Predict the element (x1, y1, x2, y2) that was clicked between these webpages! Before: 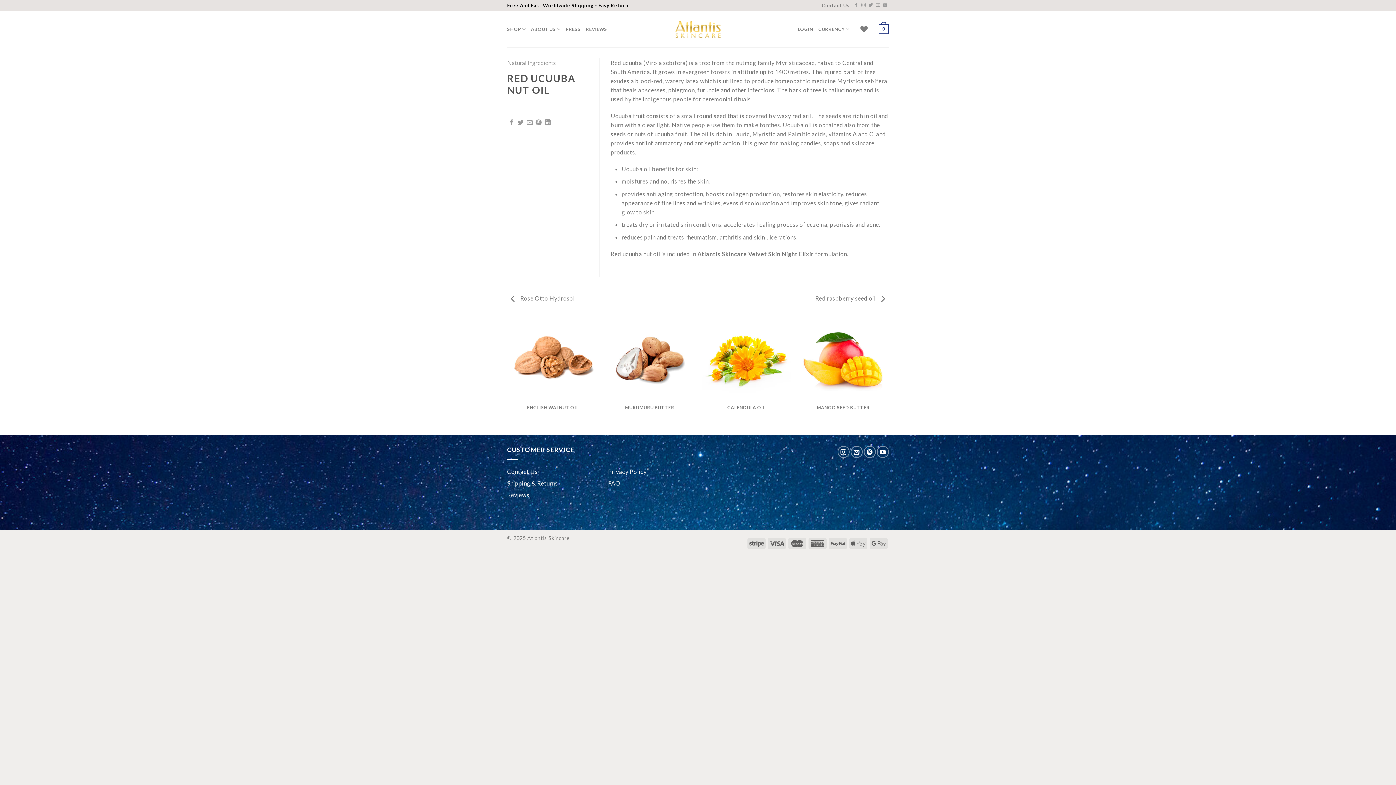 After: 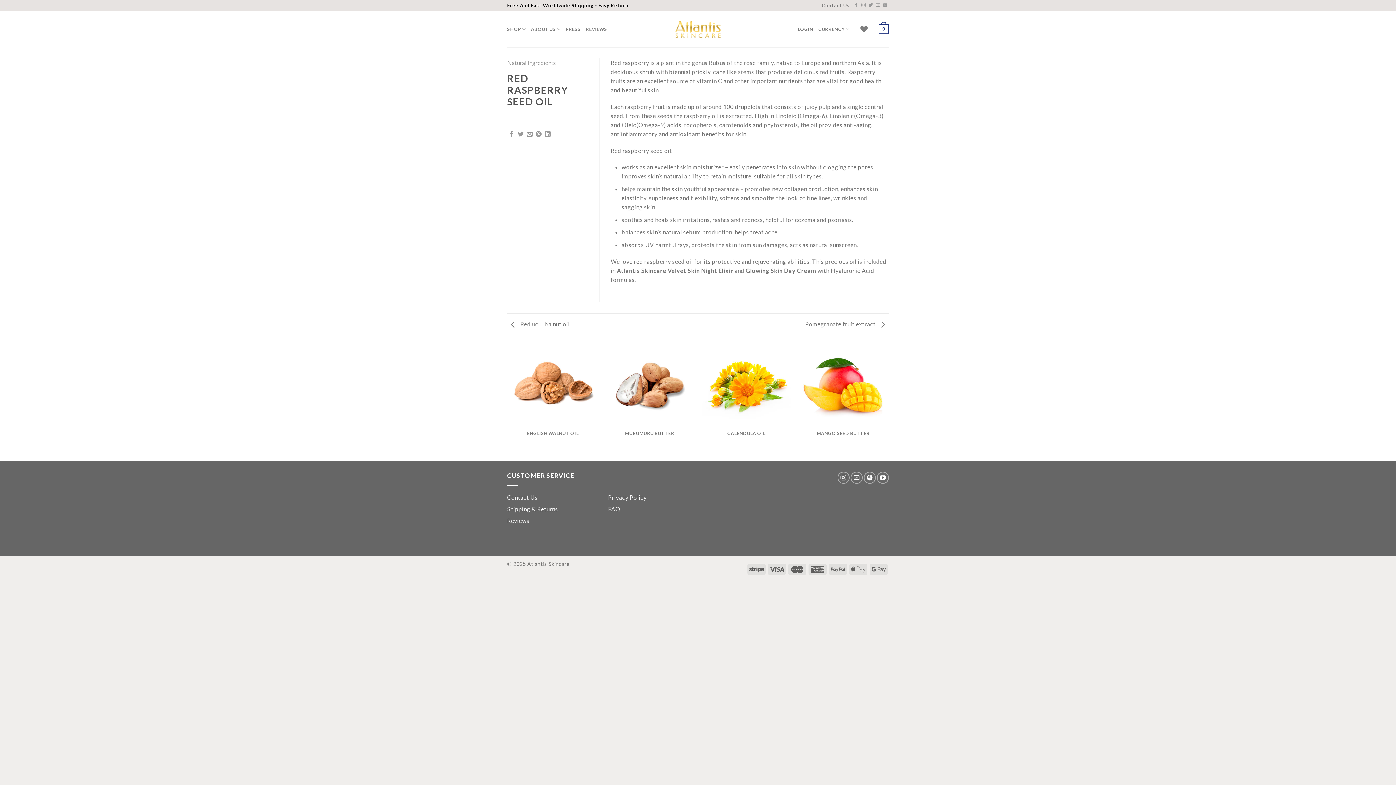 Action: label: Red raspberry seed oil  bbox: (815, 294, 889, 301)